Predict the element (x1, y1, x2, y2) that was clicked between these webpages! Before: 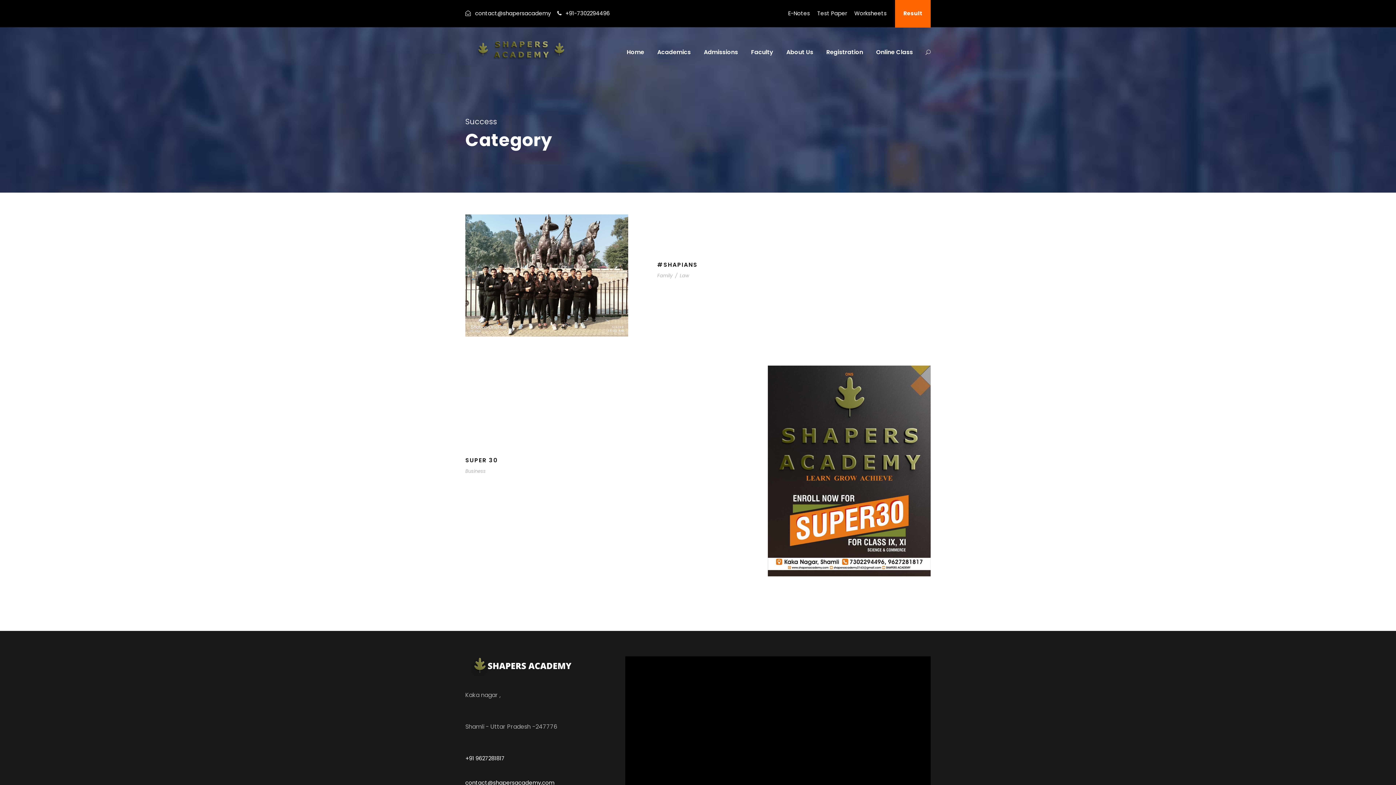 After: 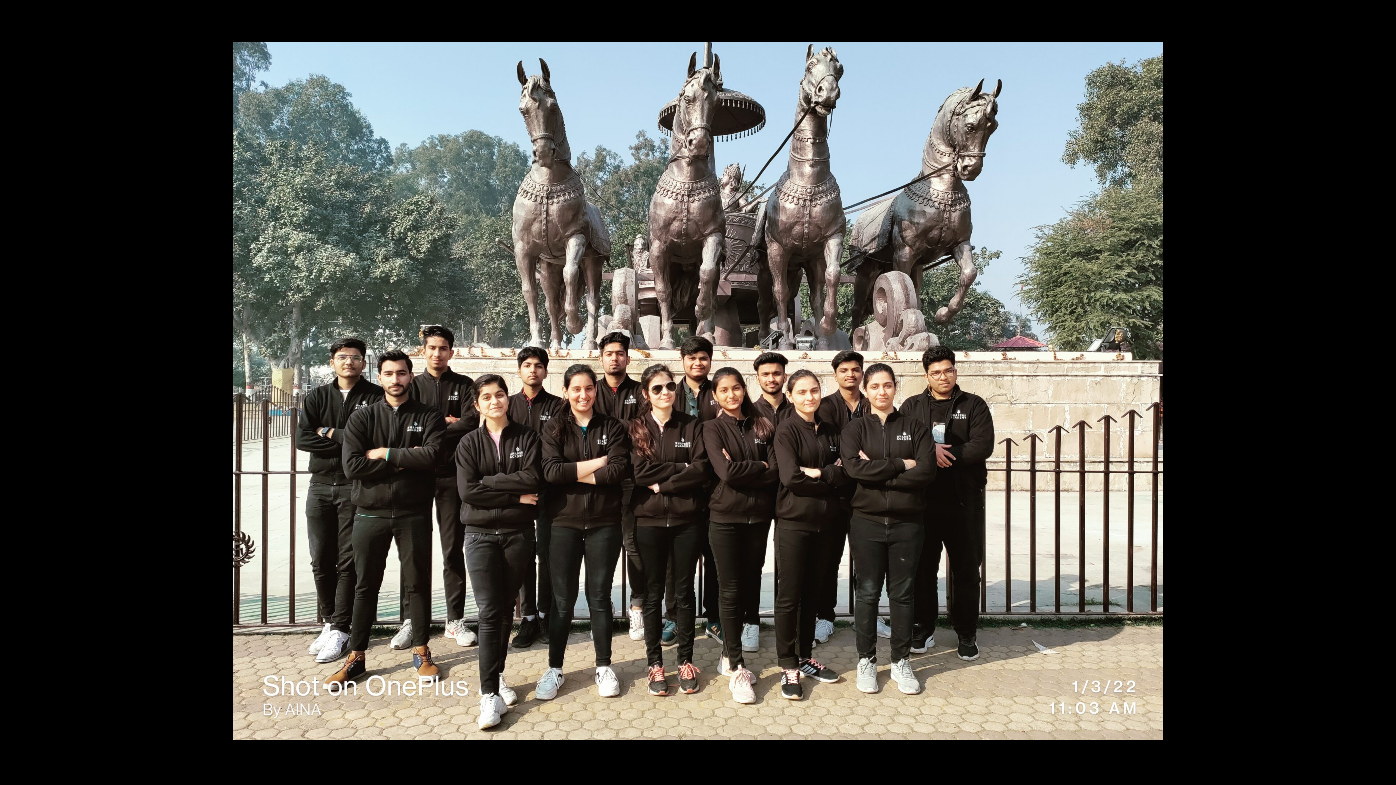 Action: bbox: (465, 271, 628, 279)